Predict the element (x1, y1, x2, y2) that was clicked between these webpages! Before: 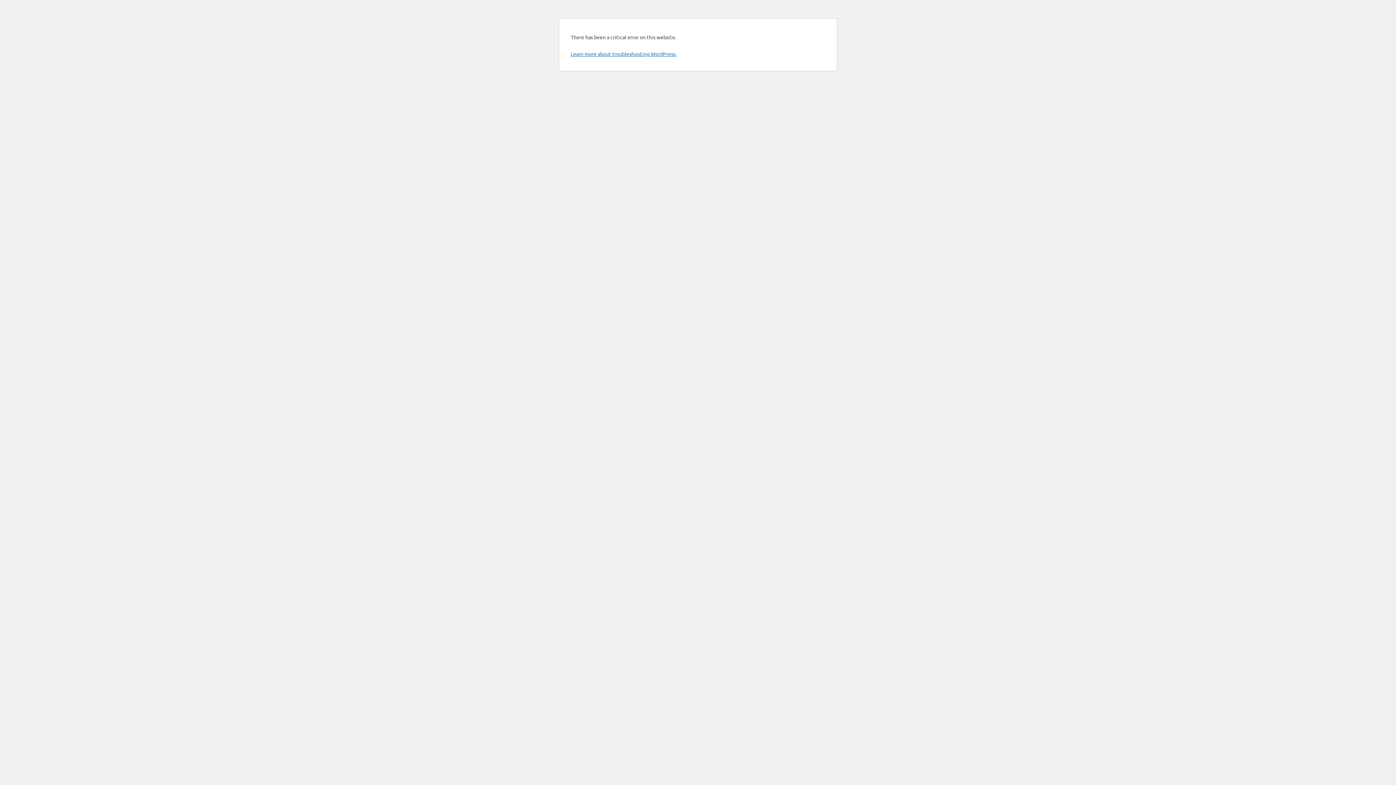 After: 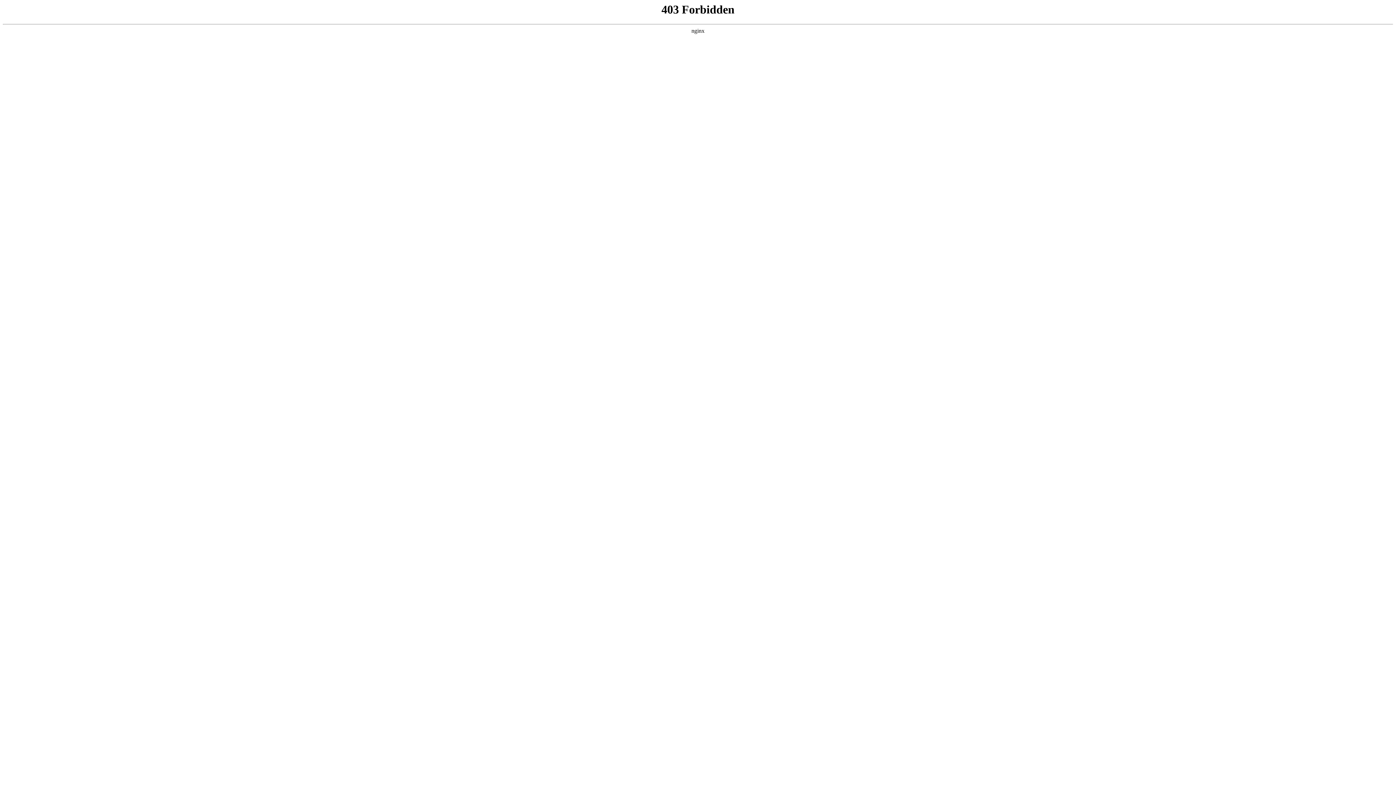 Action: label: Learn more about troubleshooting WordPress. bbox: (570, 50, 676, 57)